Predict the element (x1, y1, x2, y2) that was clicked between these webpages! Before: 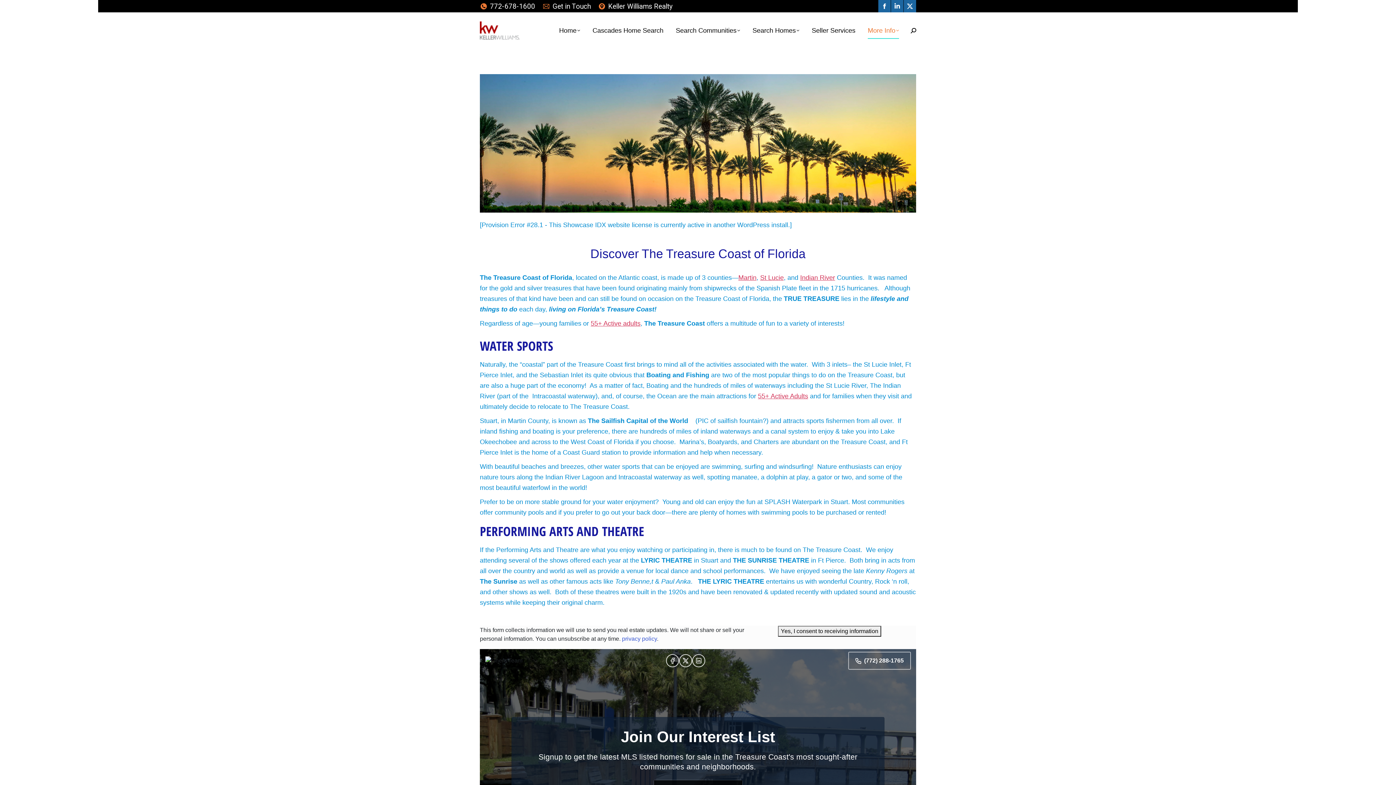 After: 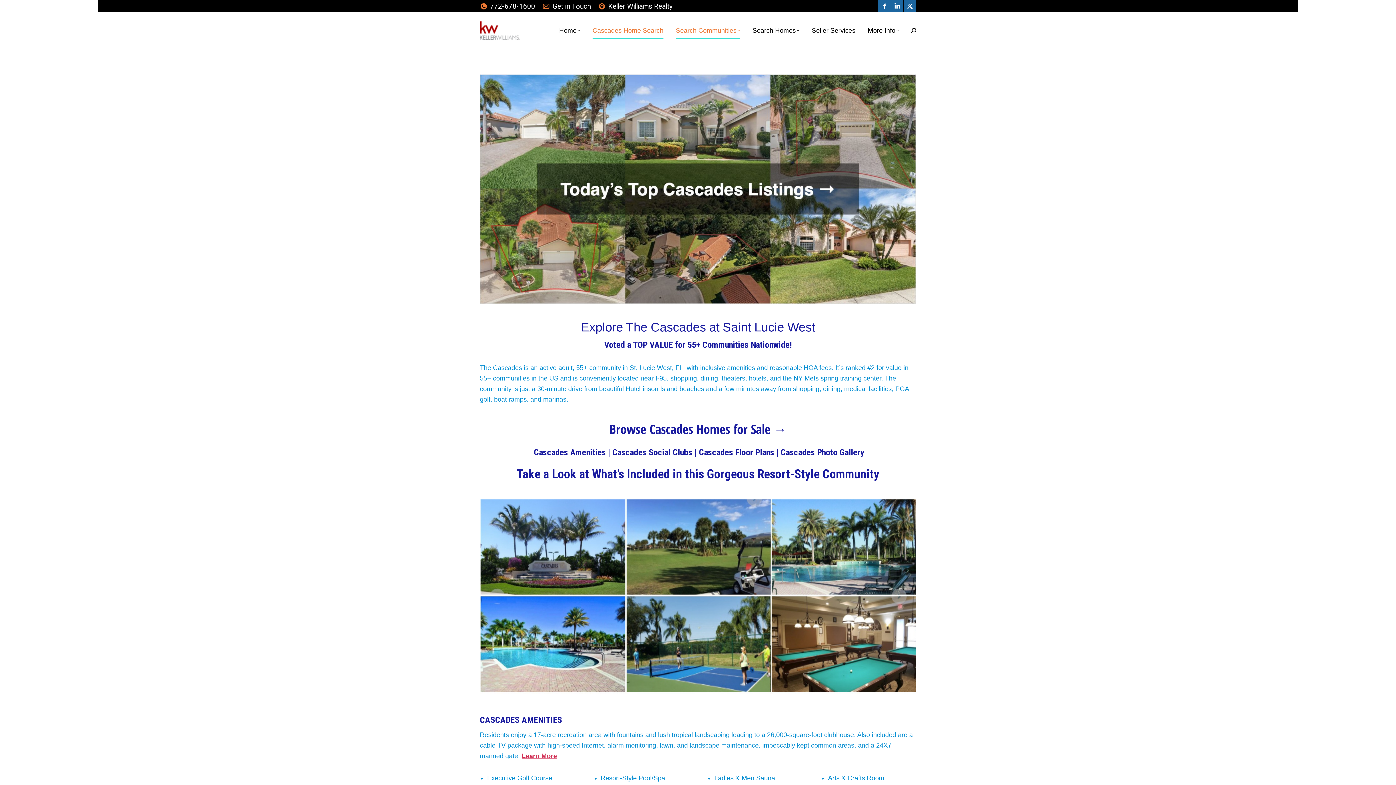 Action: bbox: (587, 22, 668, 38) label: Cascades Home Search